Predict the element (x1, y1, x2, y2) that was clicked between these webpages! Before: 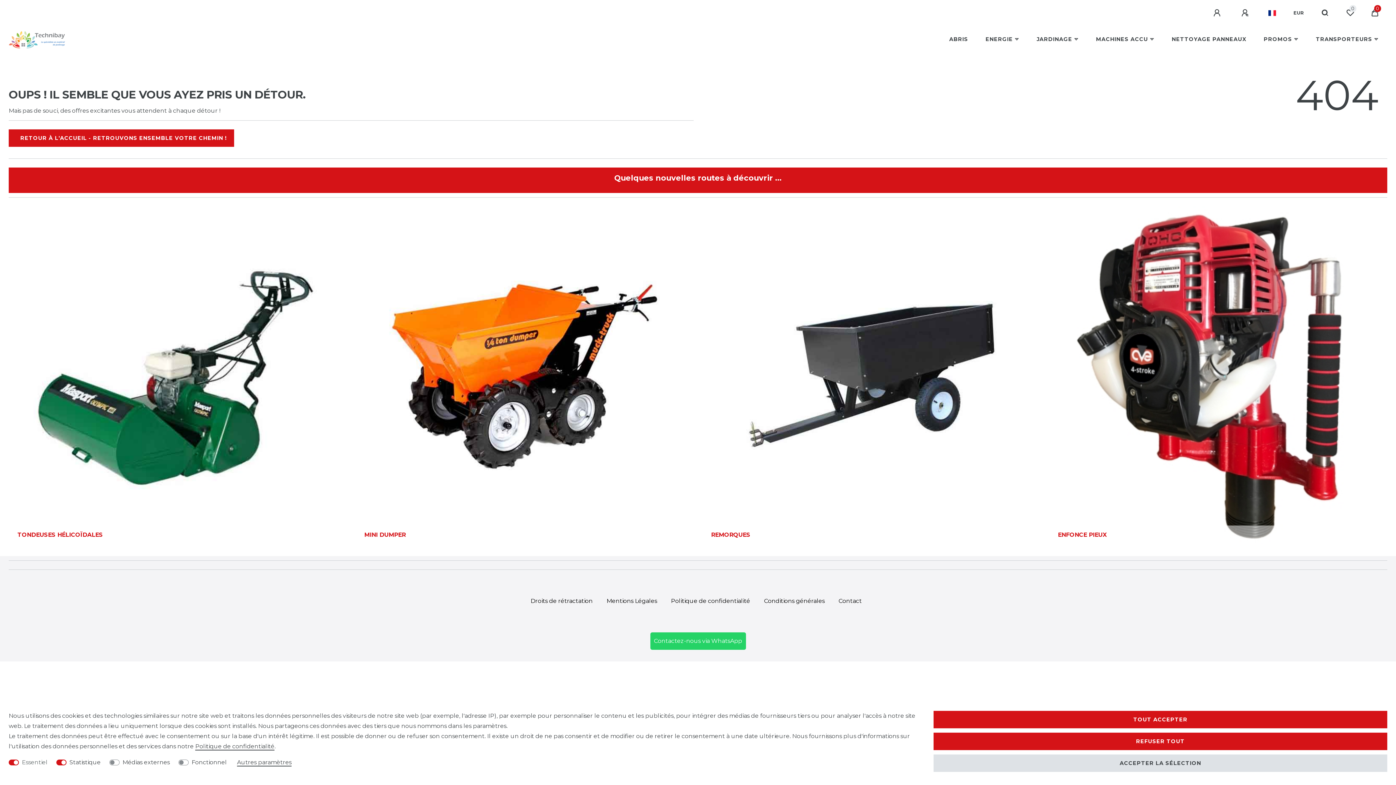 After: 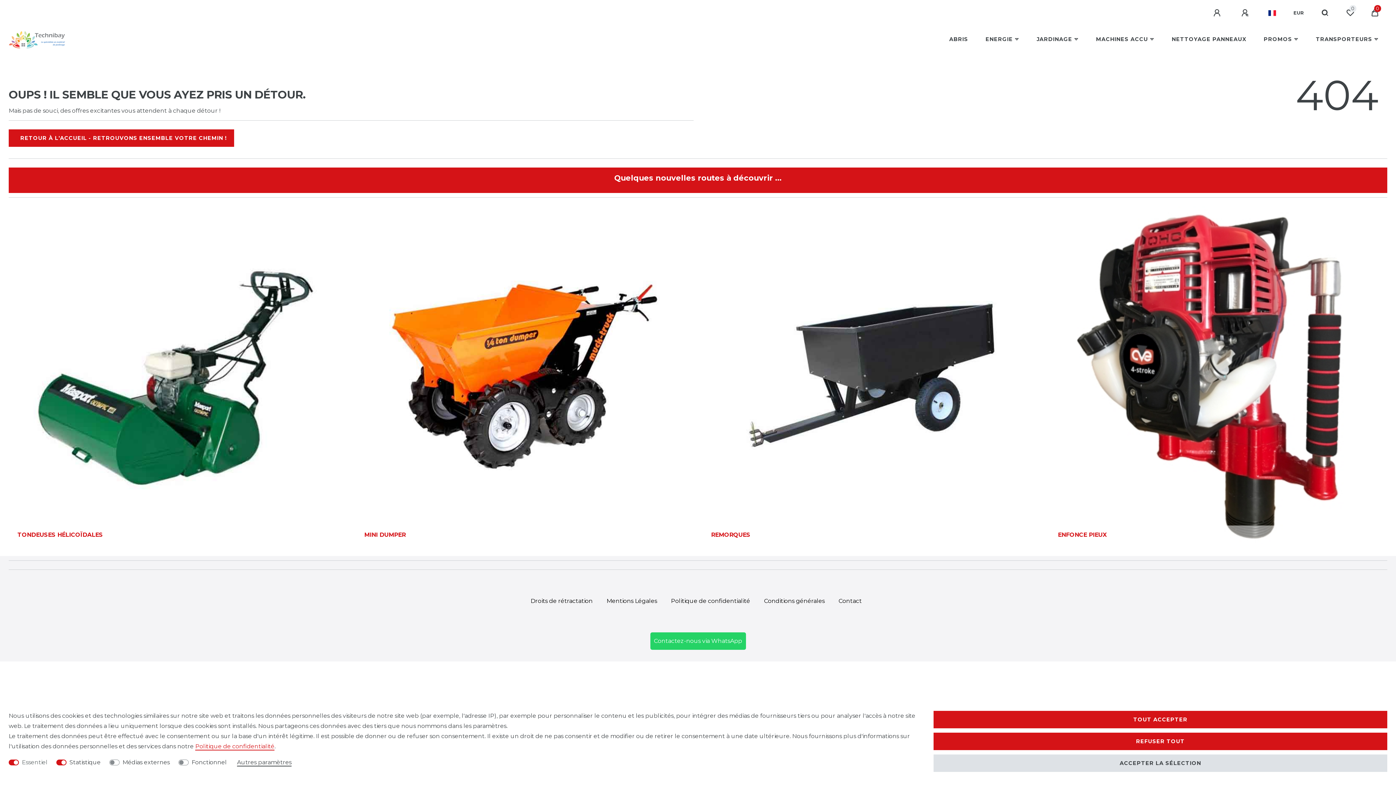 Action: label: Politique de confidentialité bbox: (195, 743, 274, 750)